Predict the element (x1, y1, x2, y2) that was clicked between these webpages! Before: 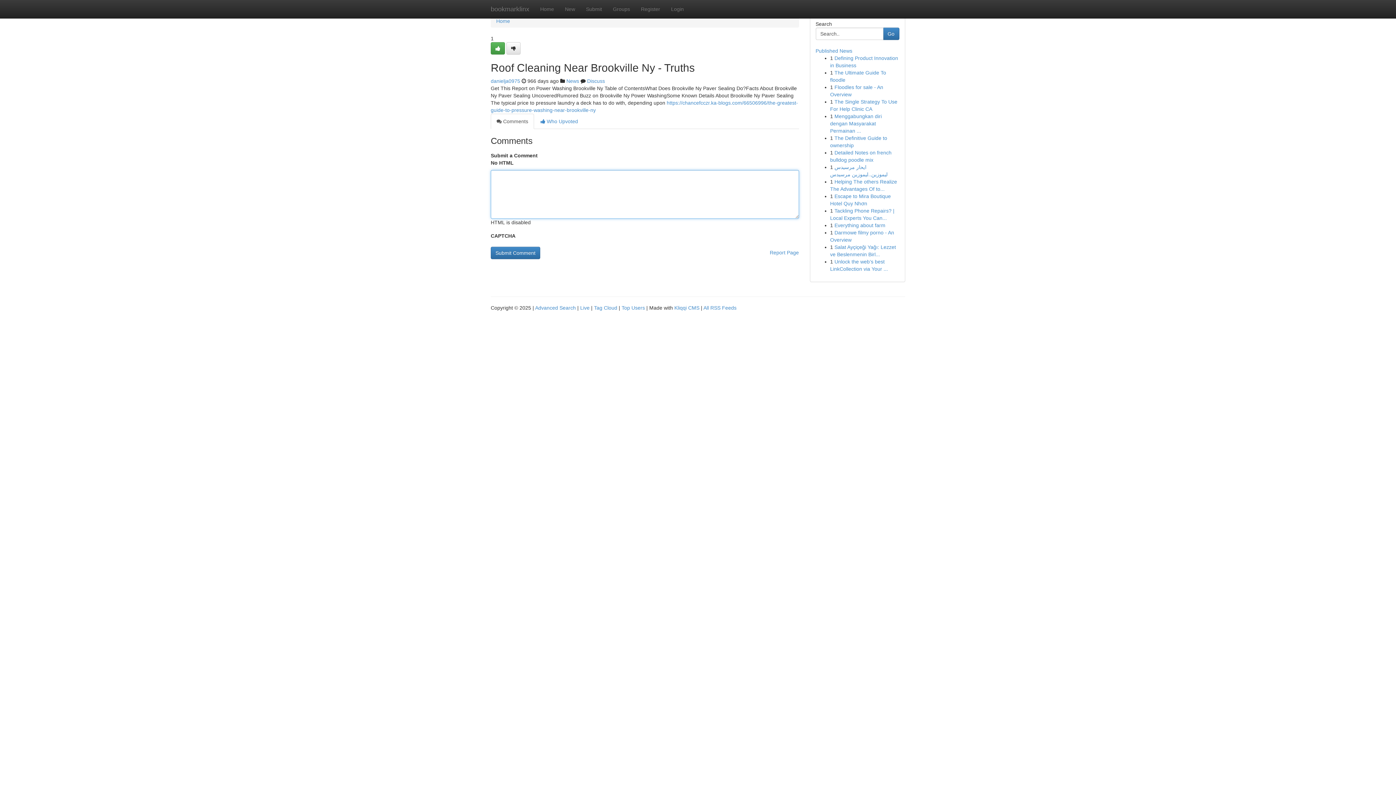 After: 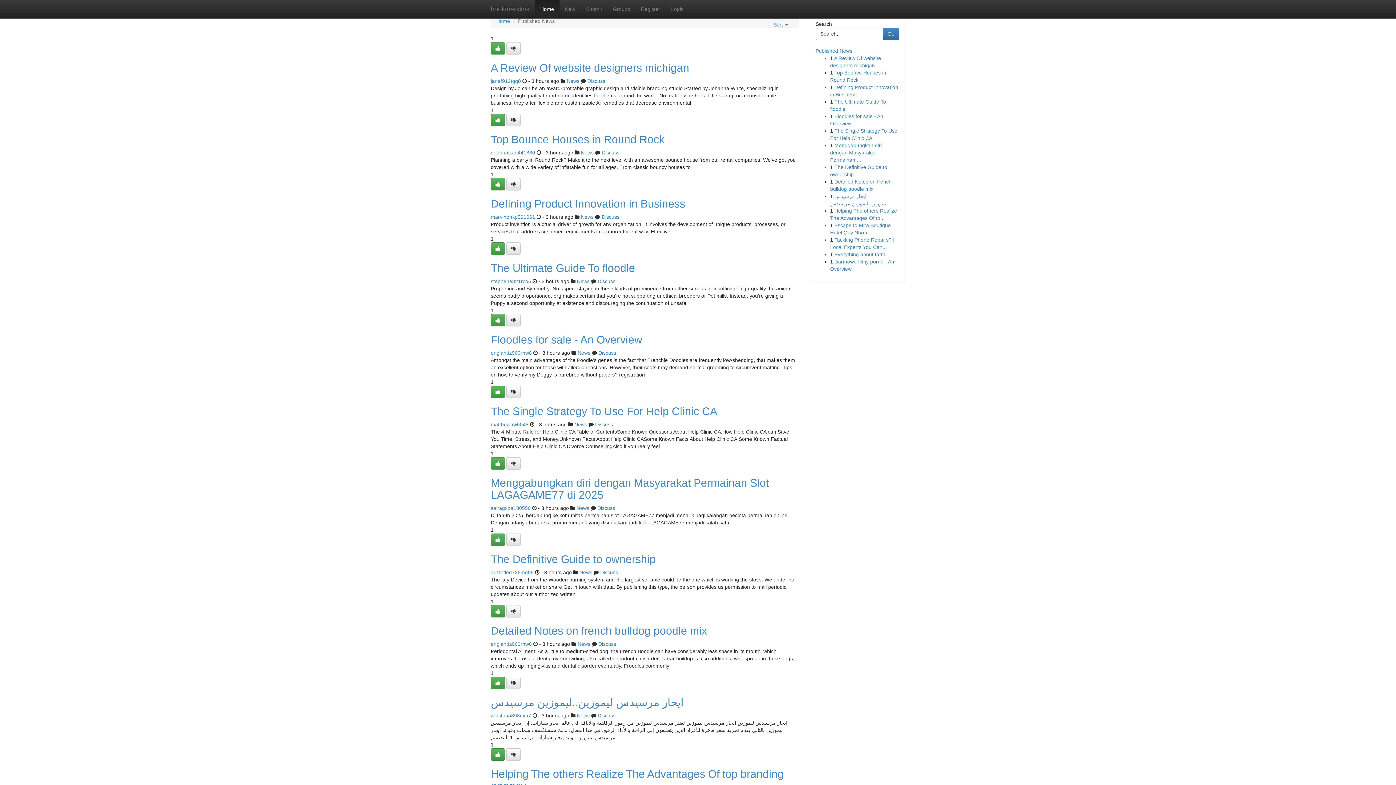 Action: label: Home bbox: (534, 0, 559, 18)